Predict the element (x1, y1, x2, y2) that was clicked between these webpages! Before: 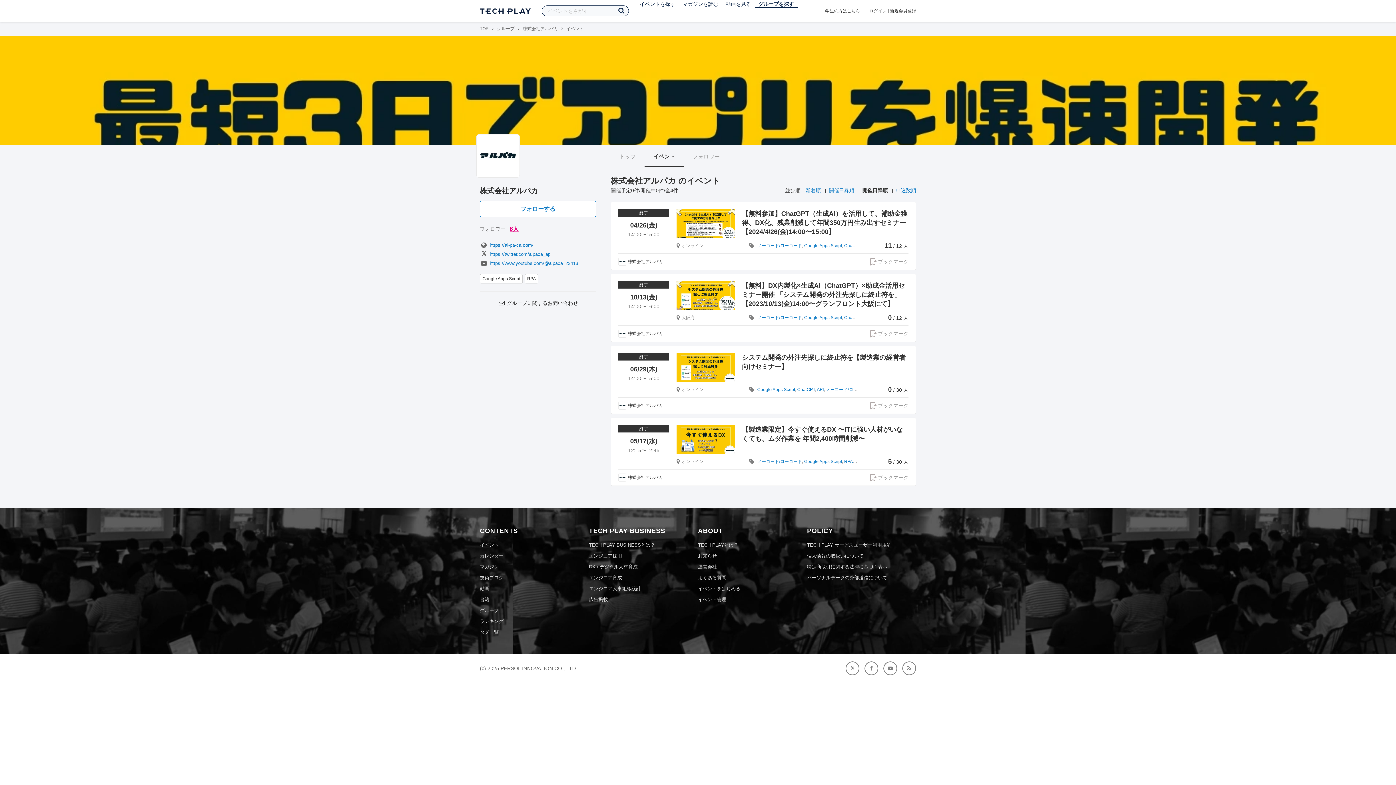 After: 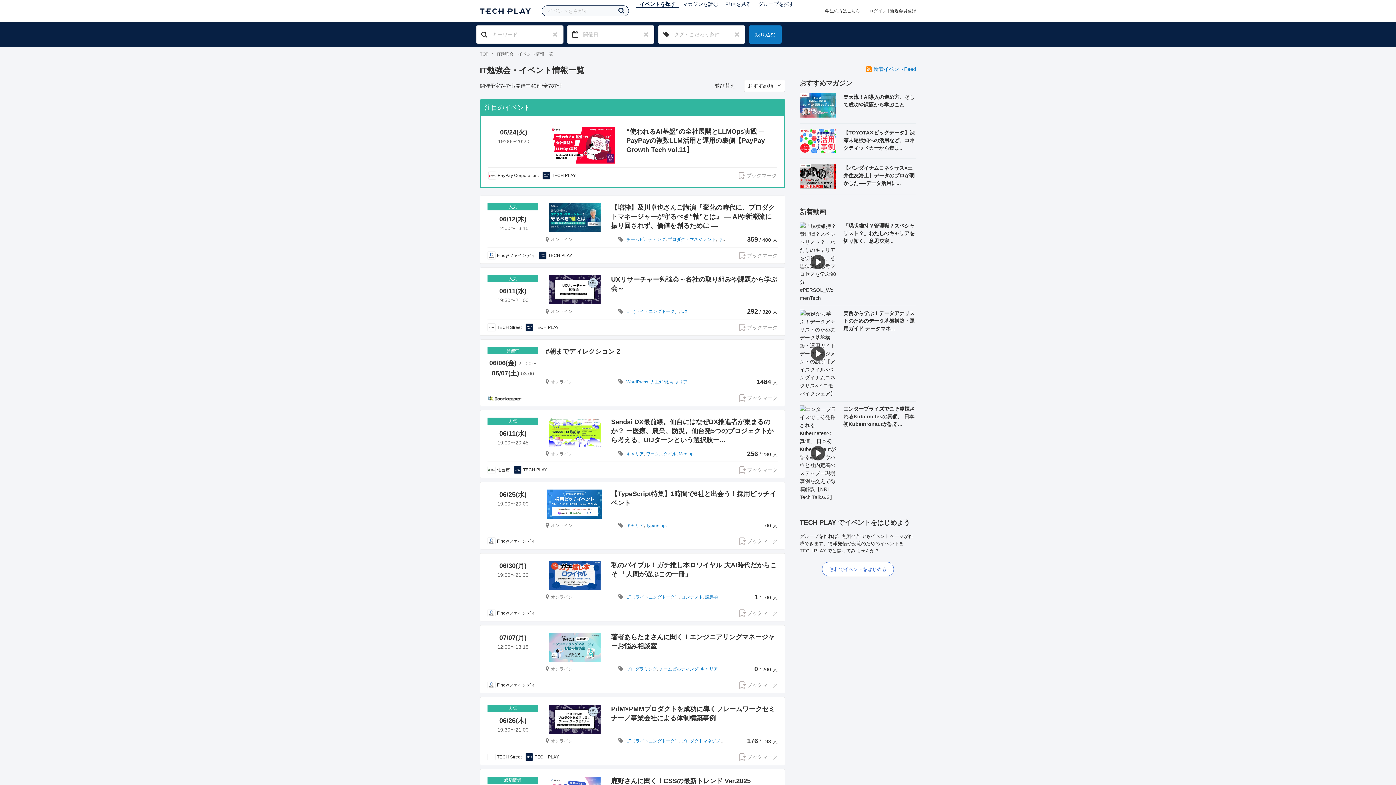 Action: bbox: (480, 542, 498, 548) label: イベント